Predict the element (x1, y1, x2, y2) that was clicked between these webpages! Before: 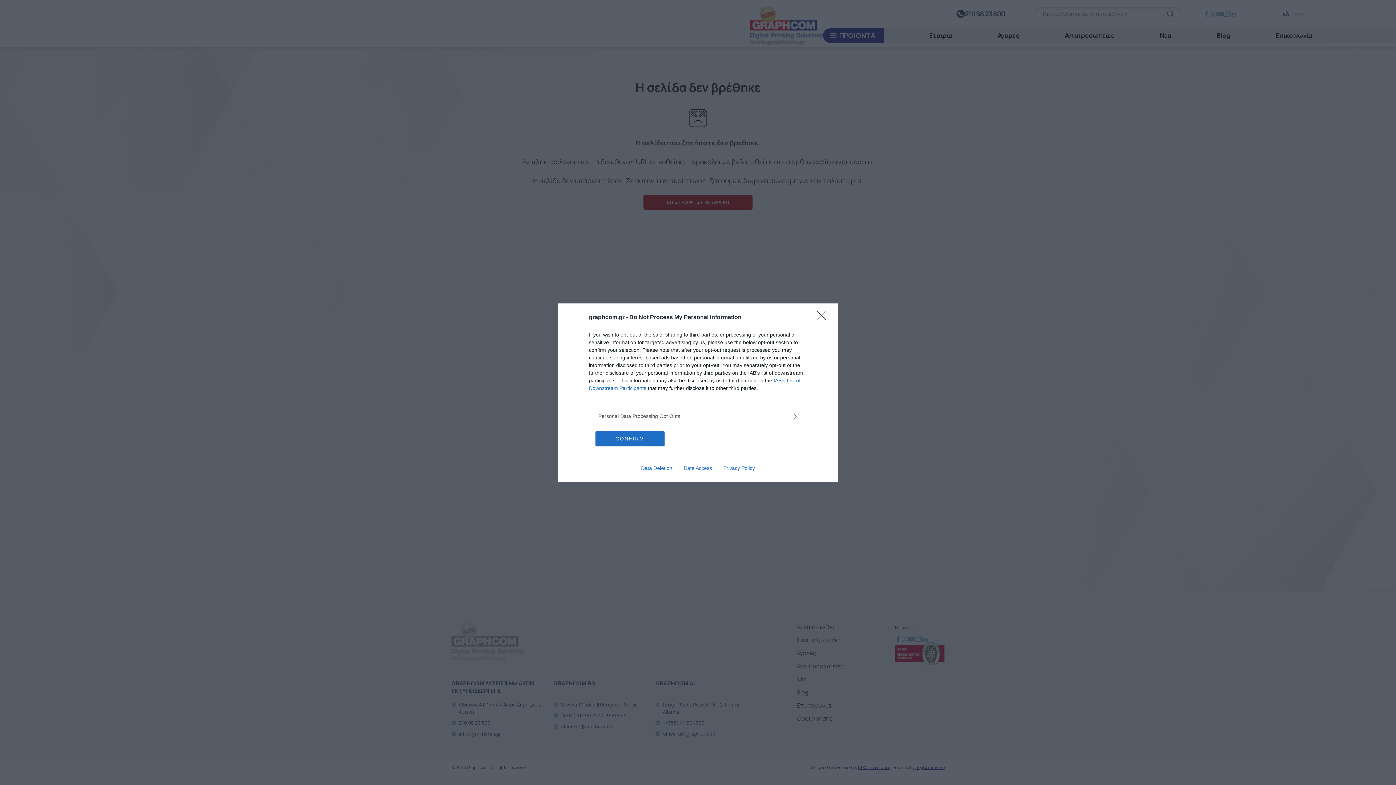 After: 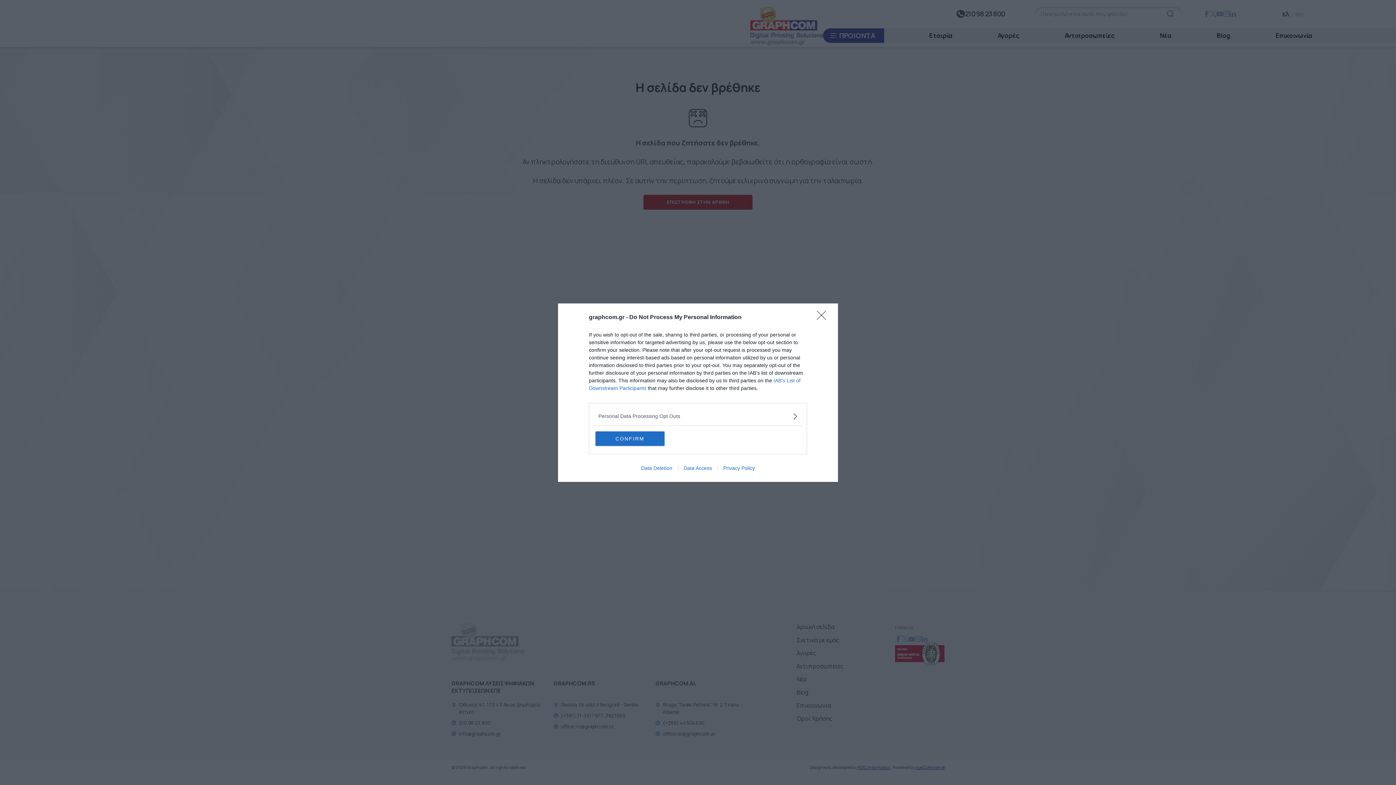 Action: bbox: (717, 465, 760, 471) label: Privacy Policy